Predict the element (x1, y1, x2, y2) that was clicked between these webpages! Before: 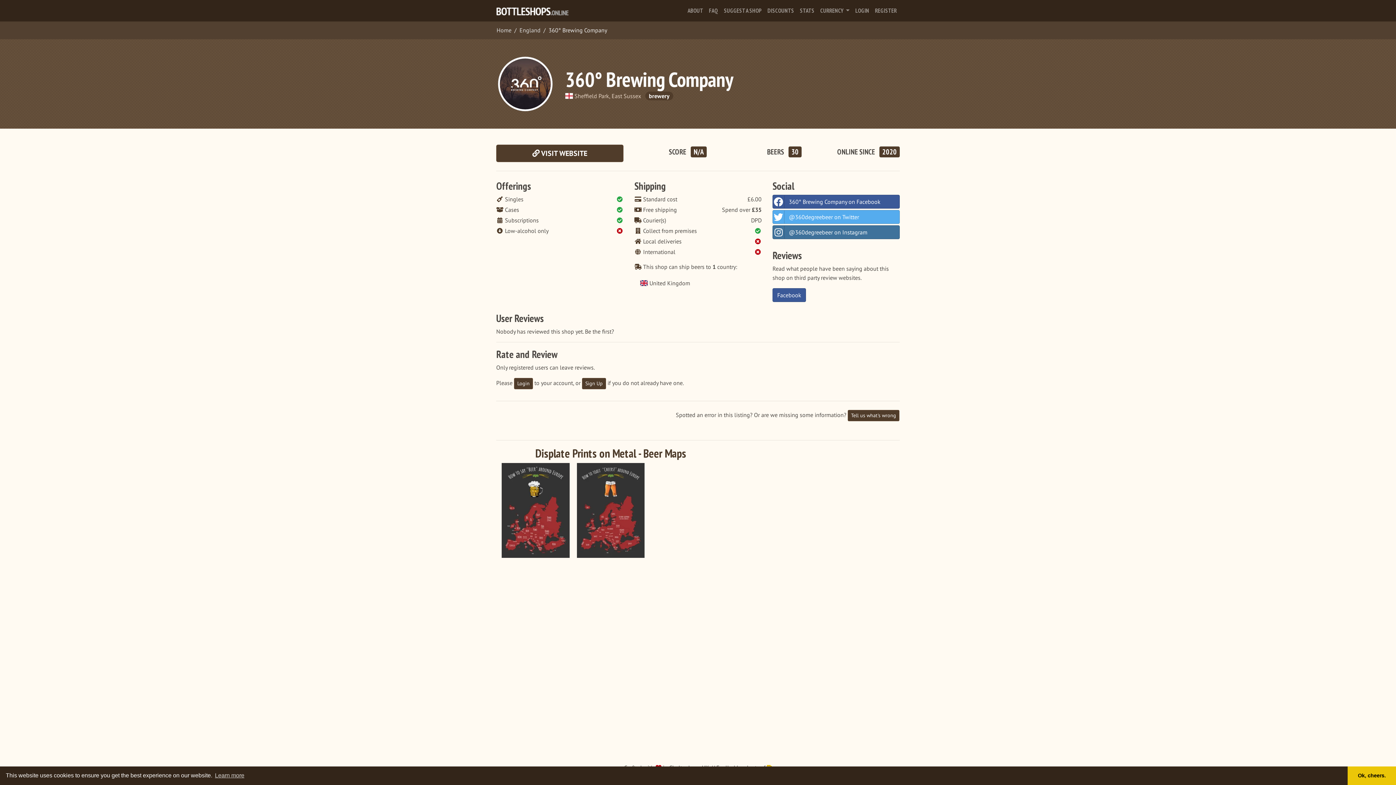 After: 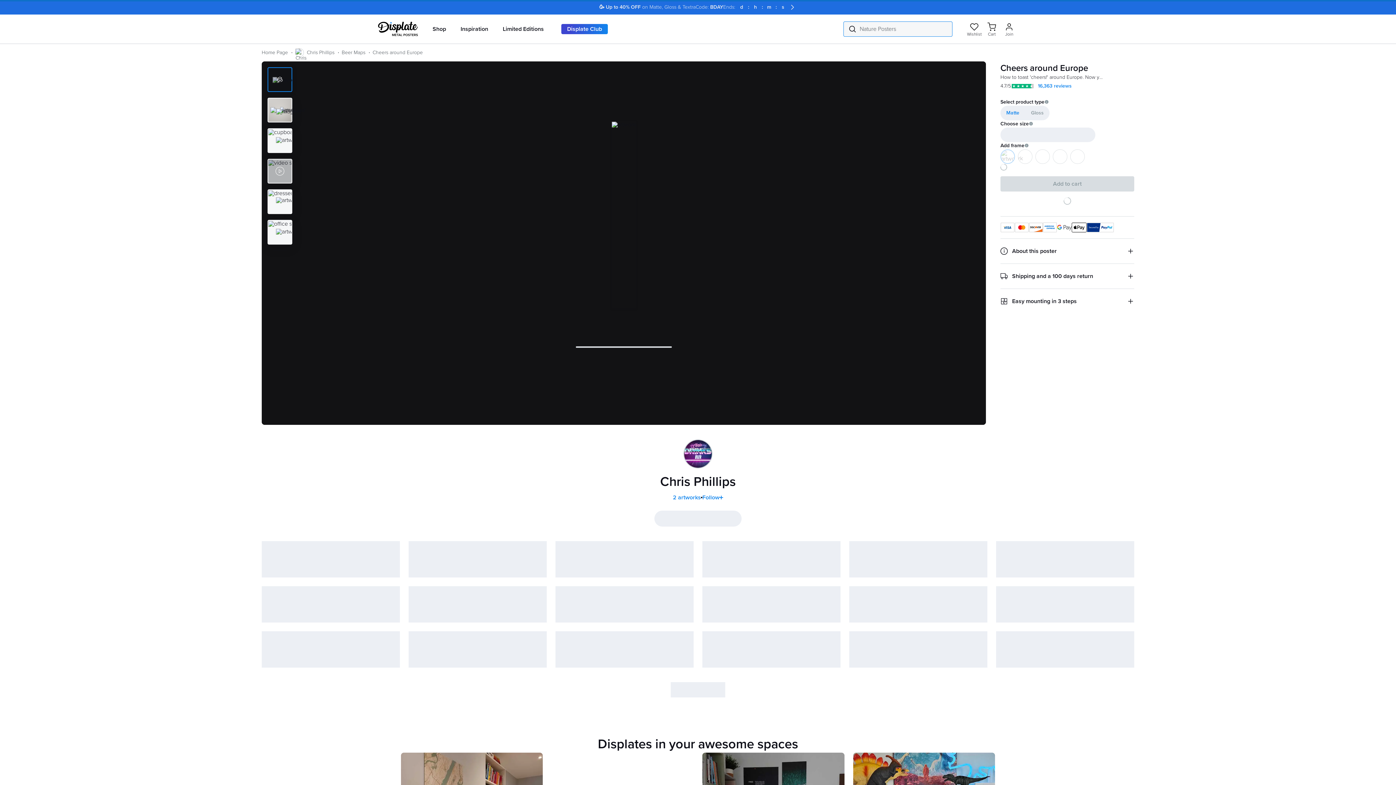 Action: bbox: (576, 463, 644, 558)